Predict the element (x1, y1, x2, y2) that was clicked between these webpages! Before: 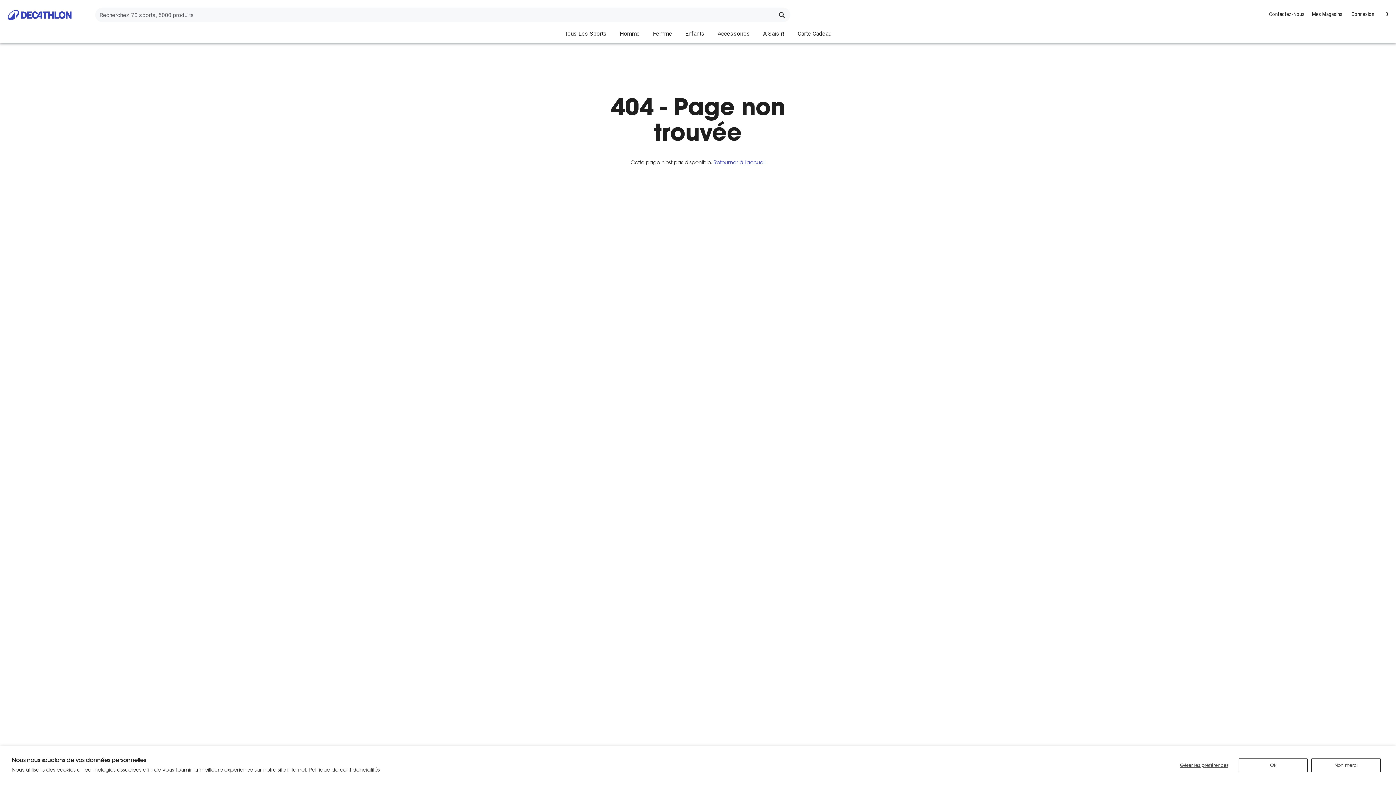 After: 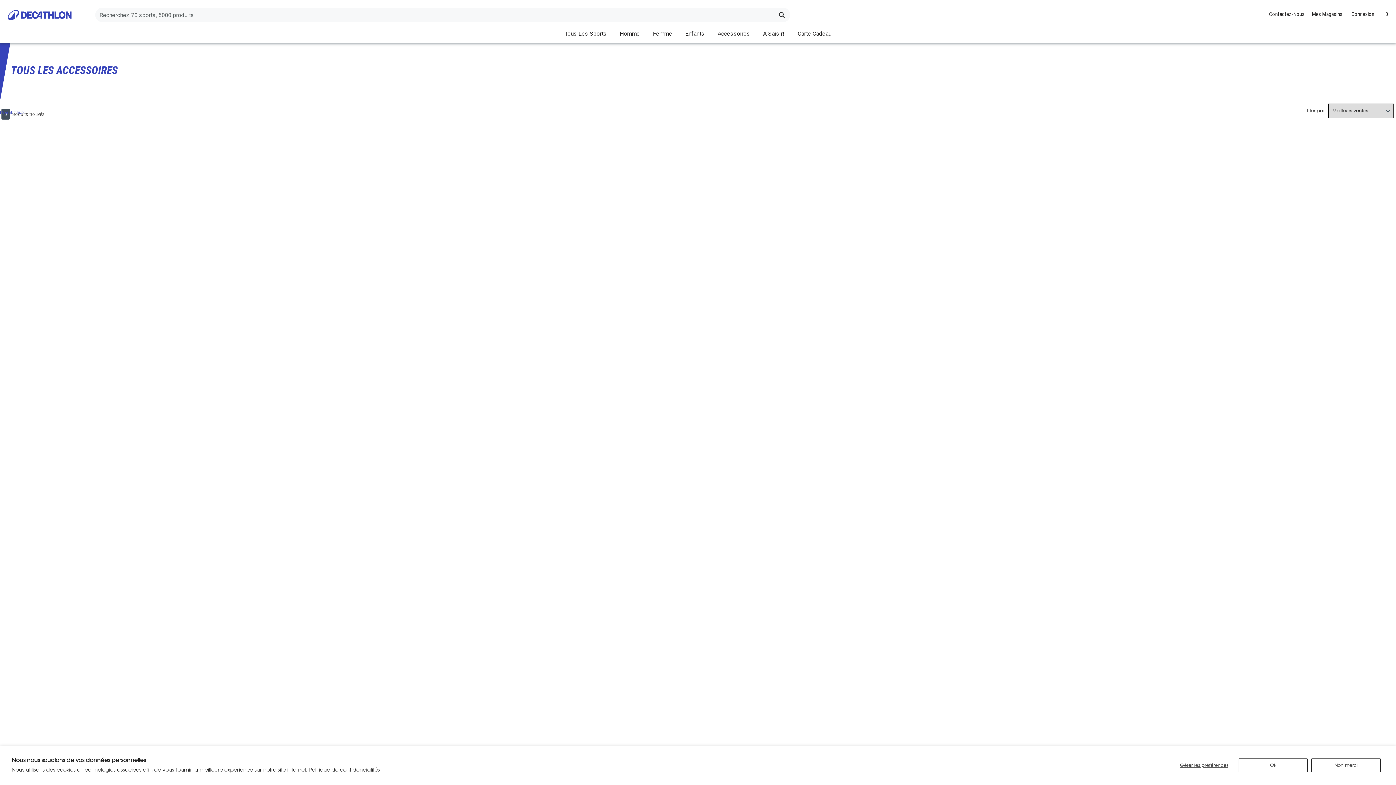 Action: bbox: (712, 25, 756, 42) label: Accessoires